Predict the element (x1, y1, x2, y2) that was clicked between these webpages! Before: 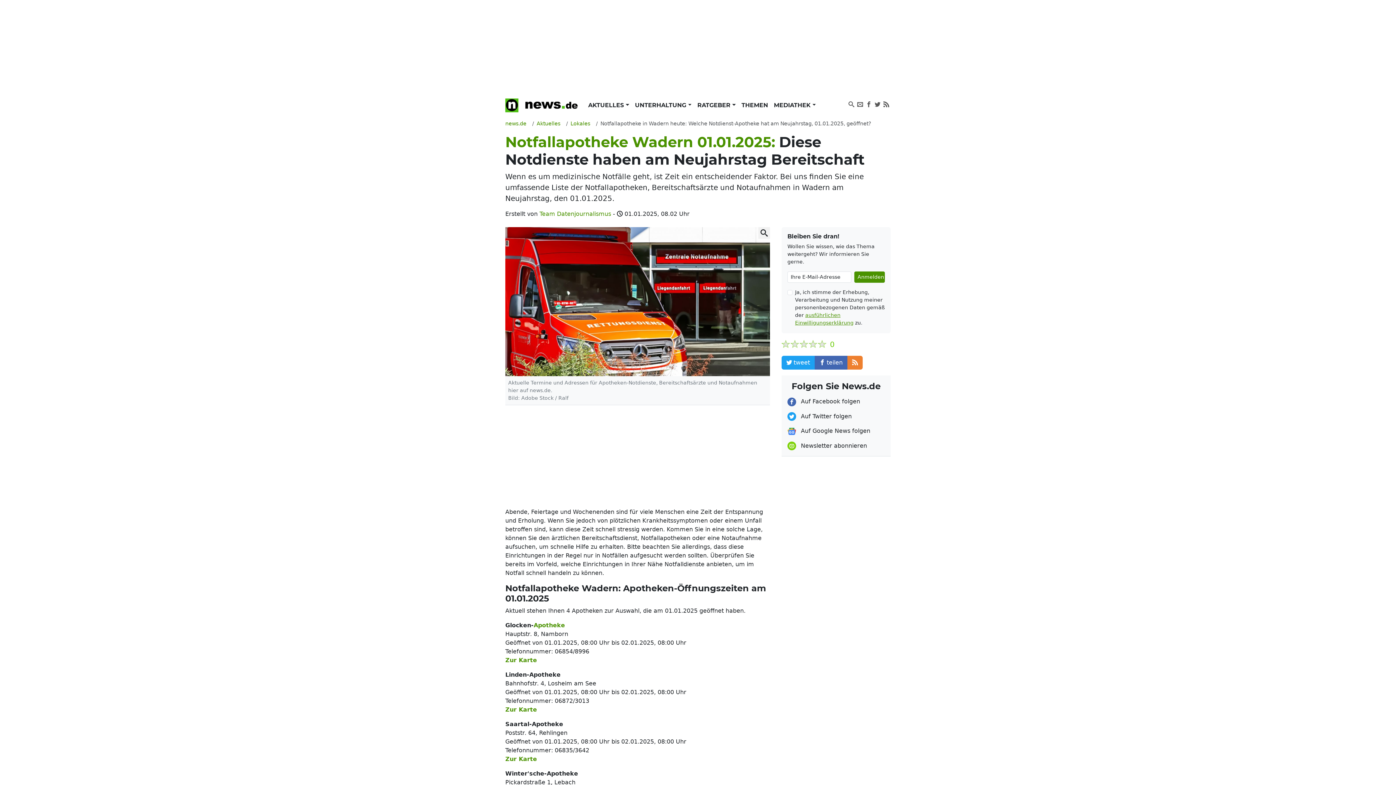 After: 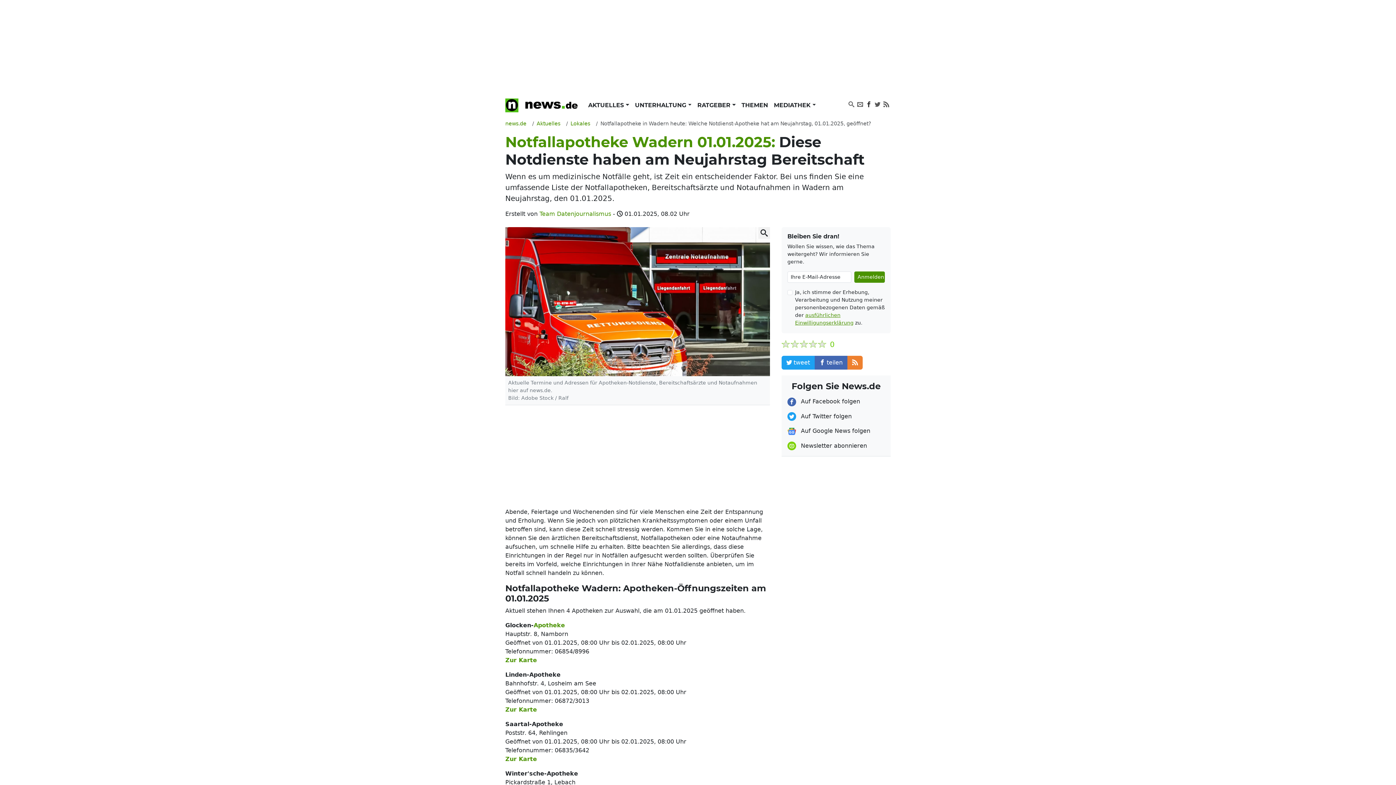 Action: bbox: (864, 97, 873, 111)